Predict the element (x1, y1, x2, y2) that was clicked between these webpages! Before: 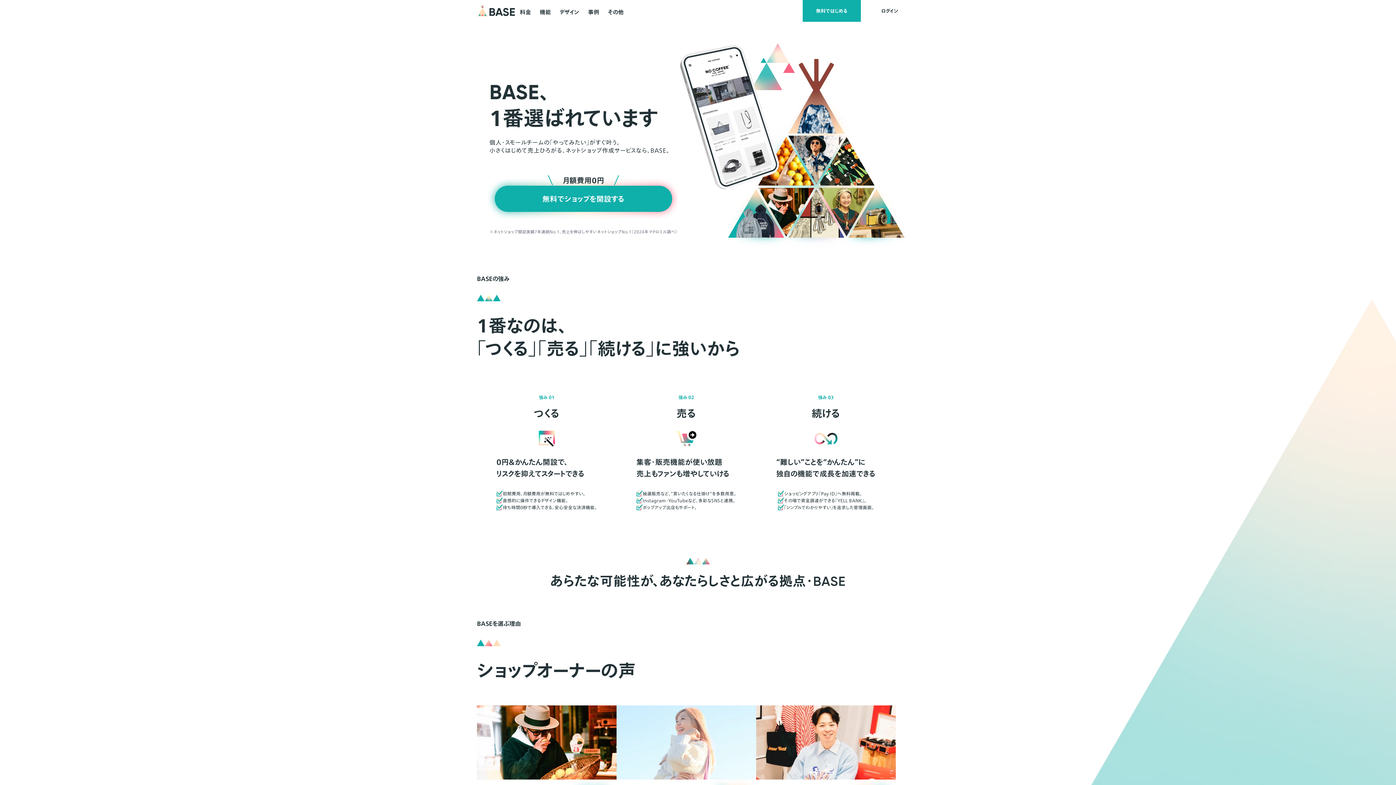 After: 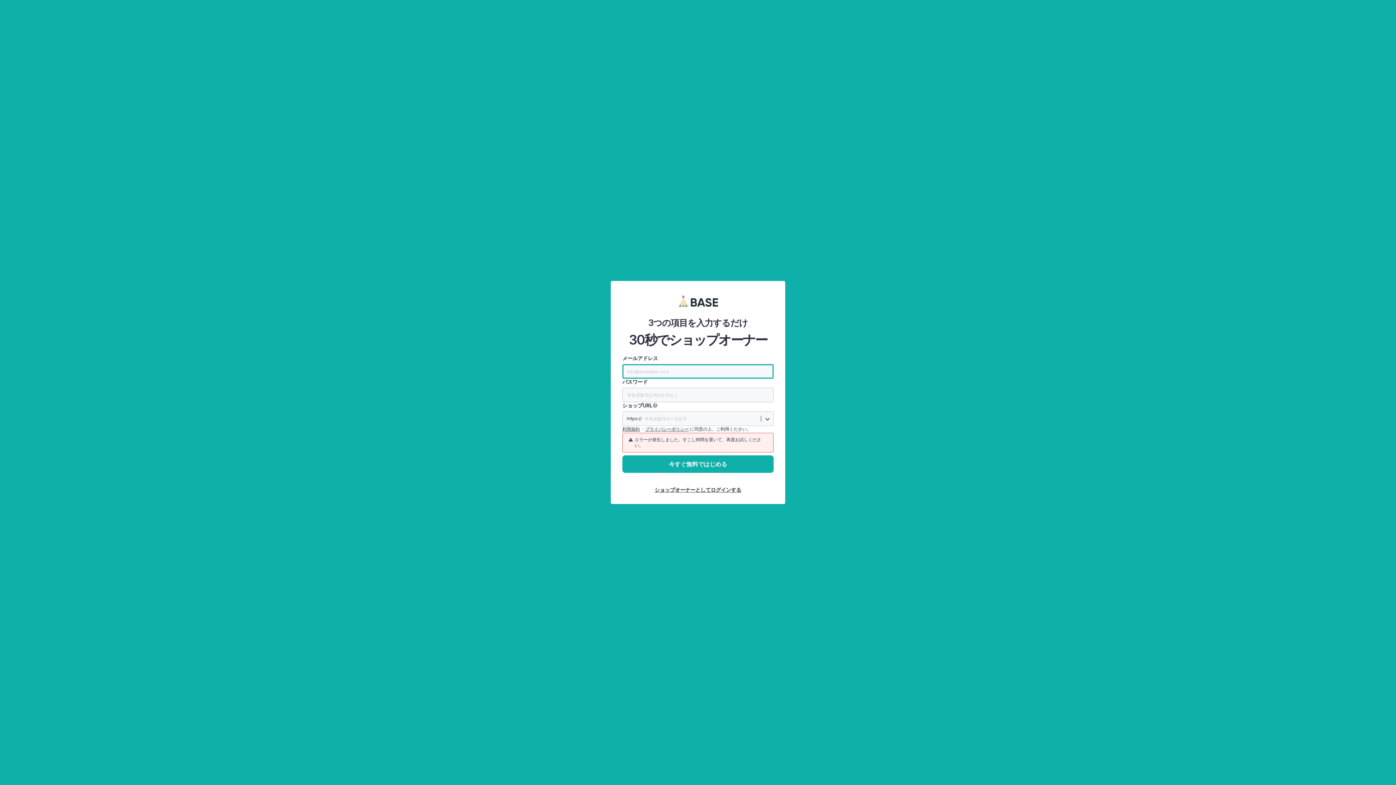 Action: label: 導入実績
230万
ショップ
無料でショップを開設する bbox: (1240, 721, 1396, 785)